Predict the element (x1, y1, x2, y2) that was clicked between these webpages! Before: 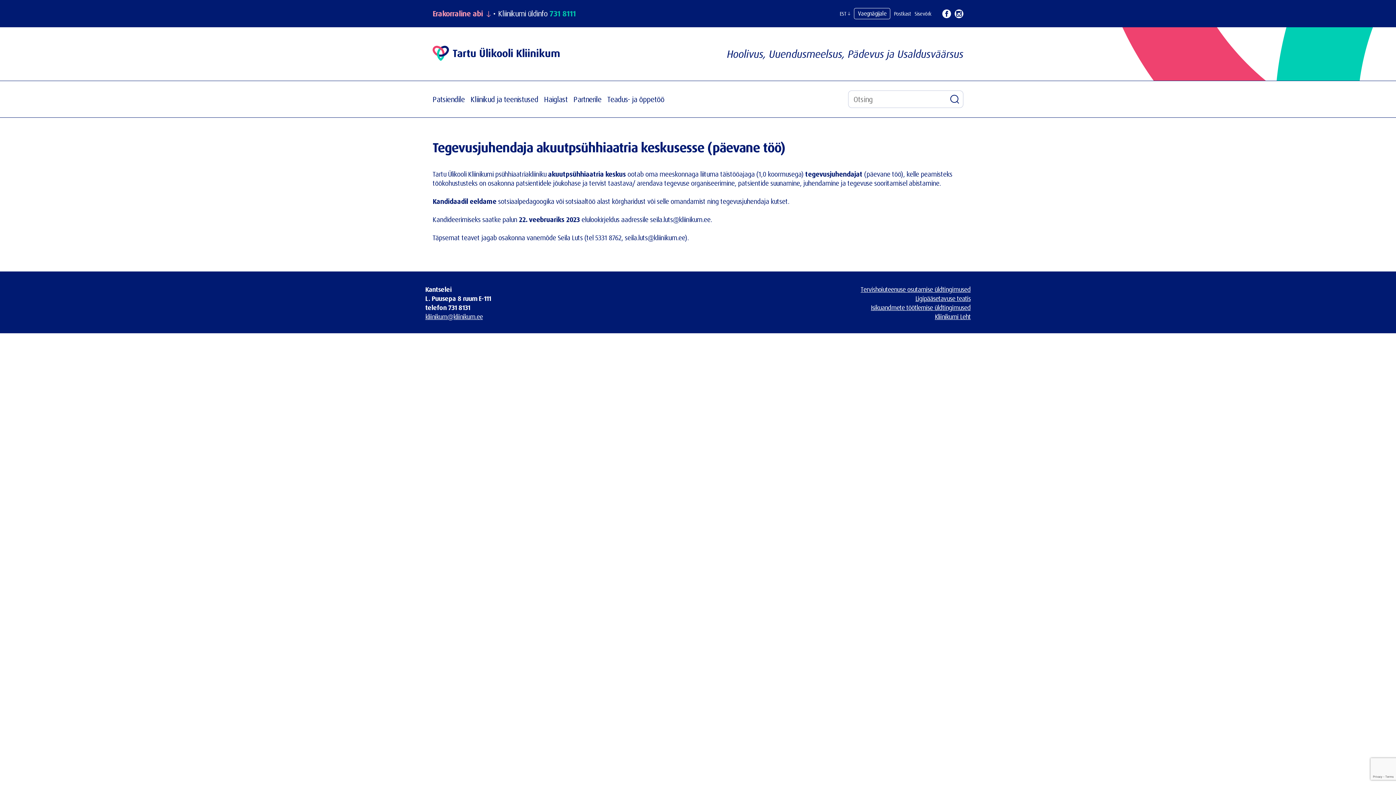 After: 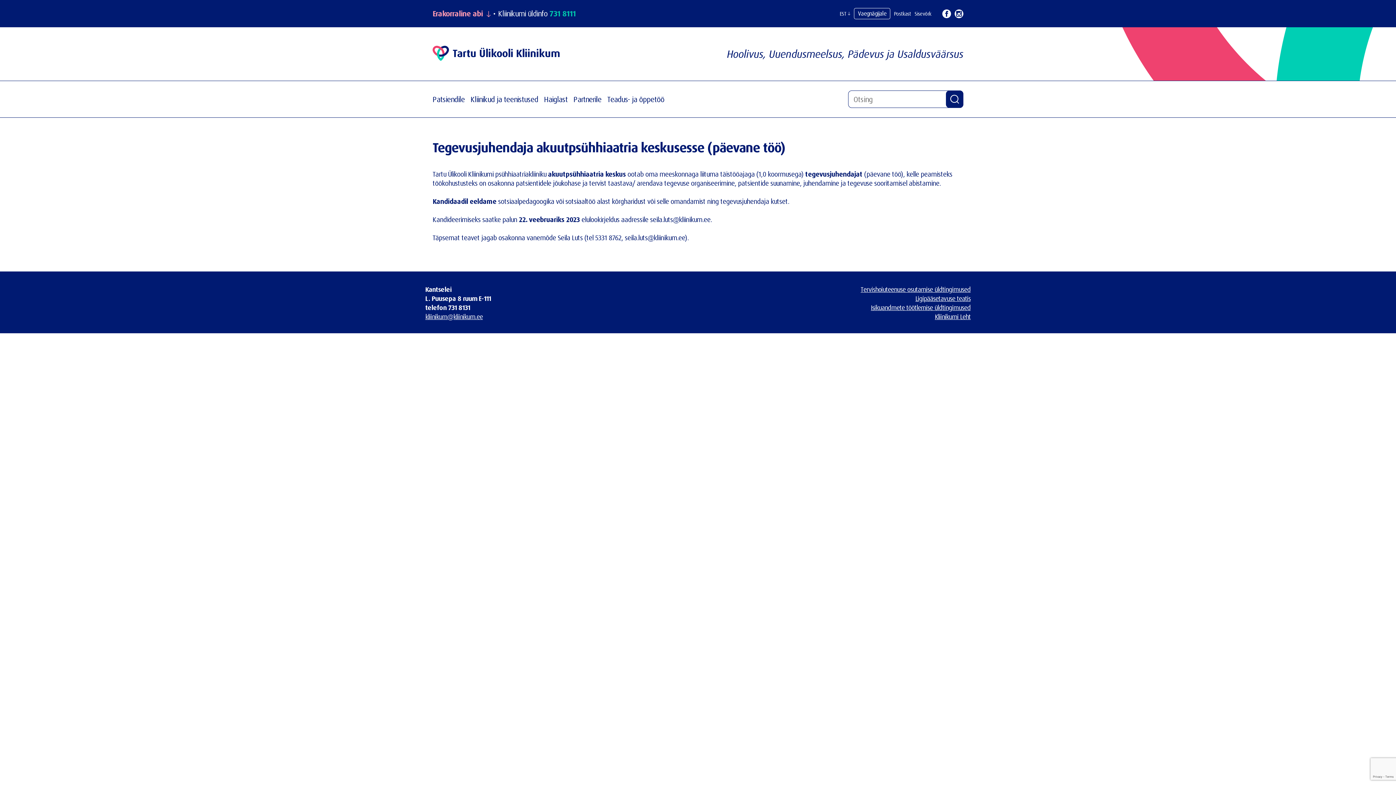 Action: label: Otsi bbox: (946, 90, 963, 108)